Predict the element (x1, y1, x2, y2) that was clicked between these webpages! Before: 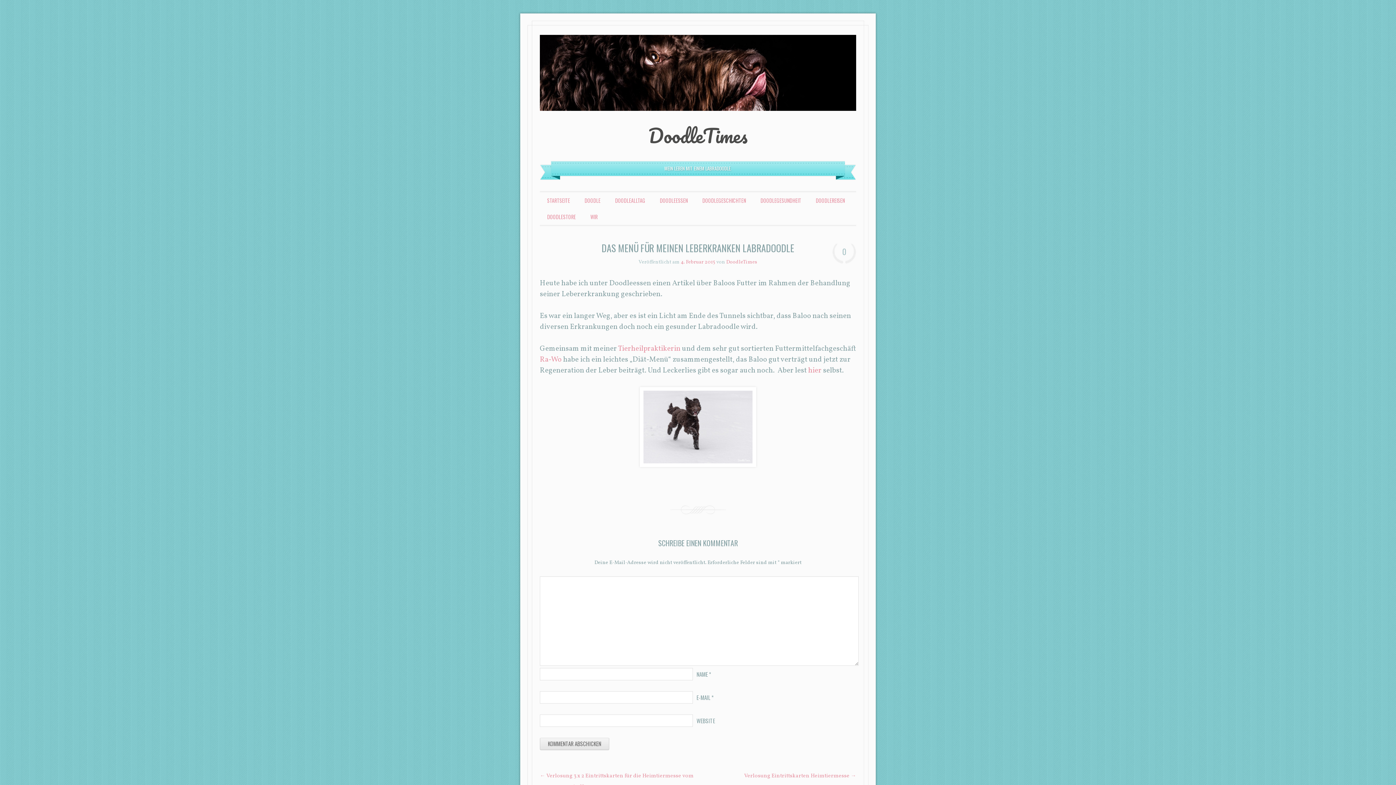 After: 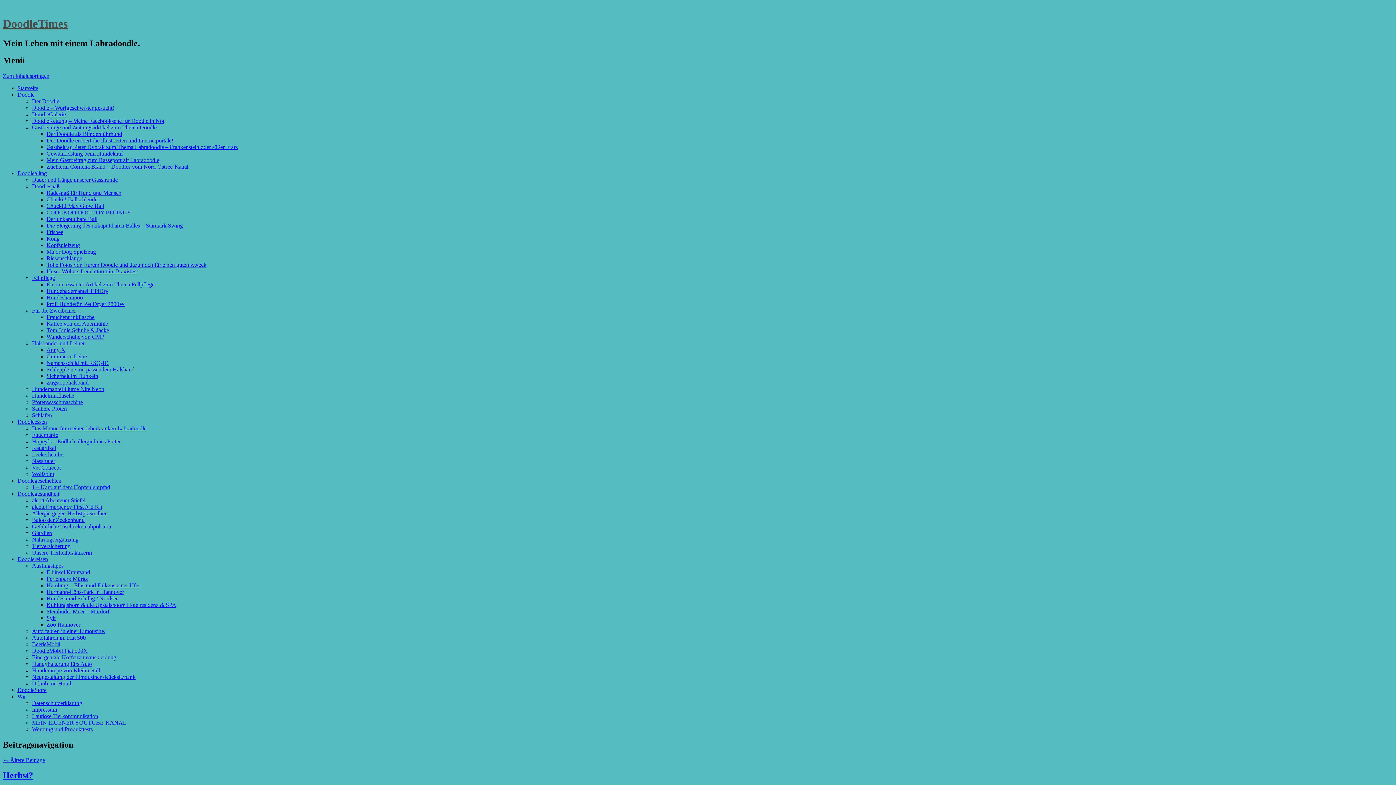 Action: bbox: (540, 46, 856, 124)